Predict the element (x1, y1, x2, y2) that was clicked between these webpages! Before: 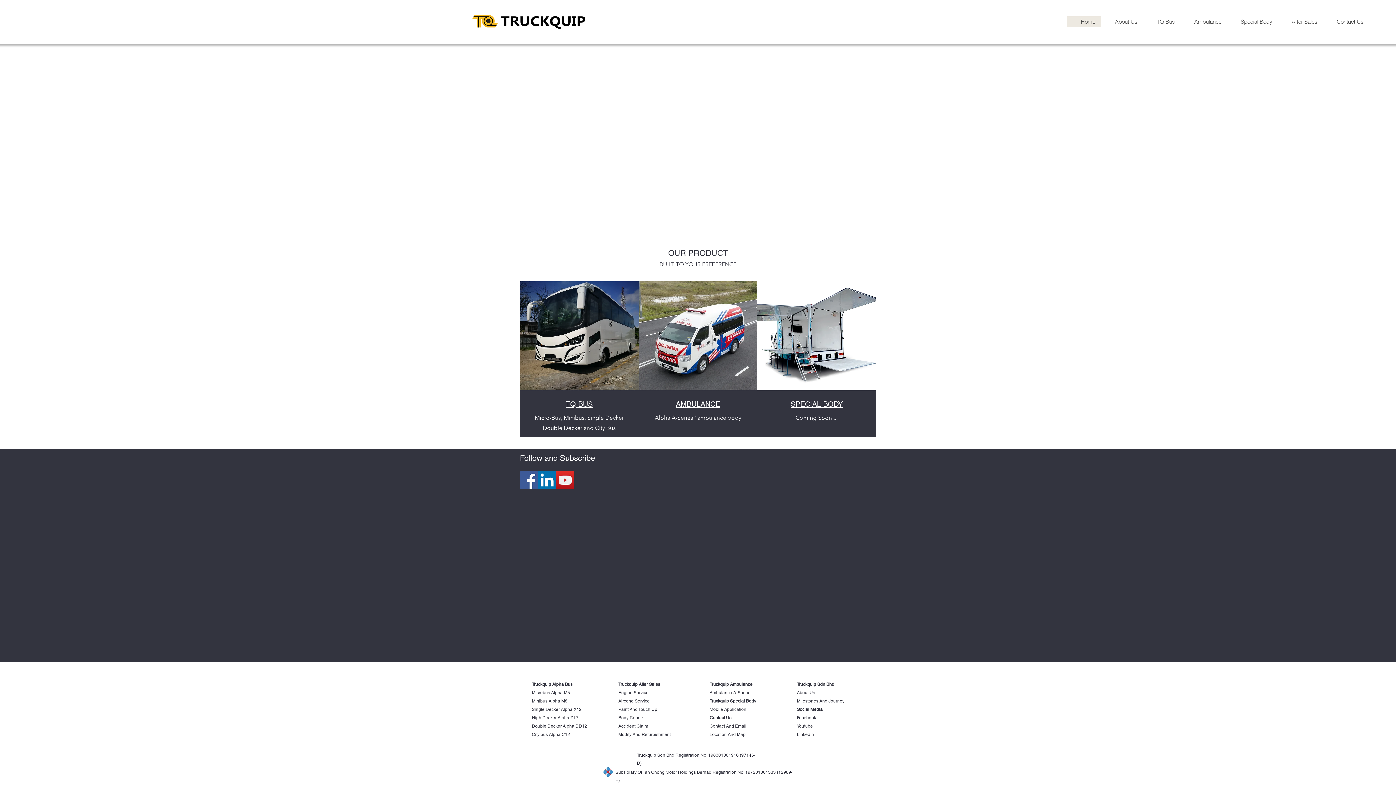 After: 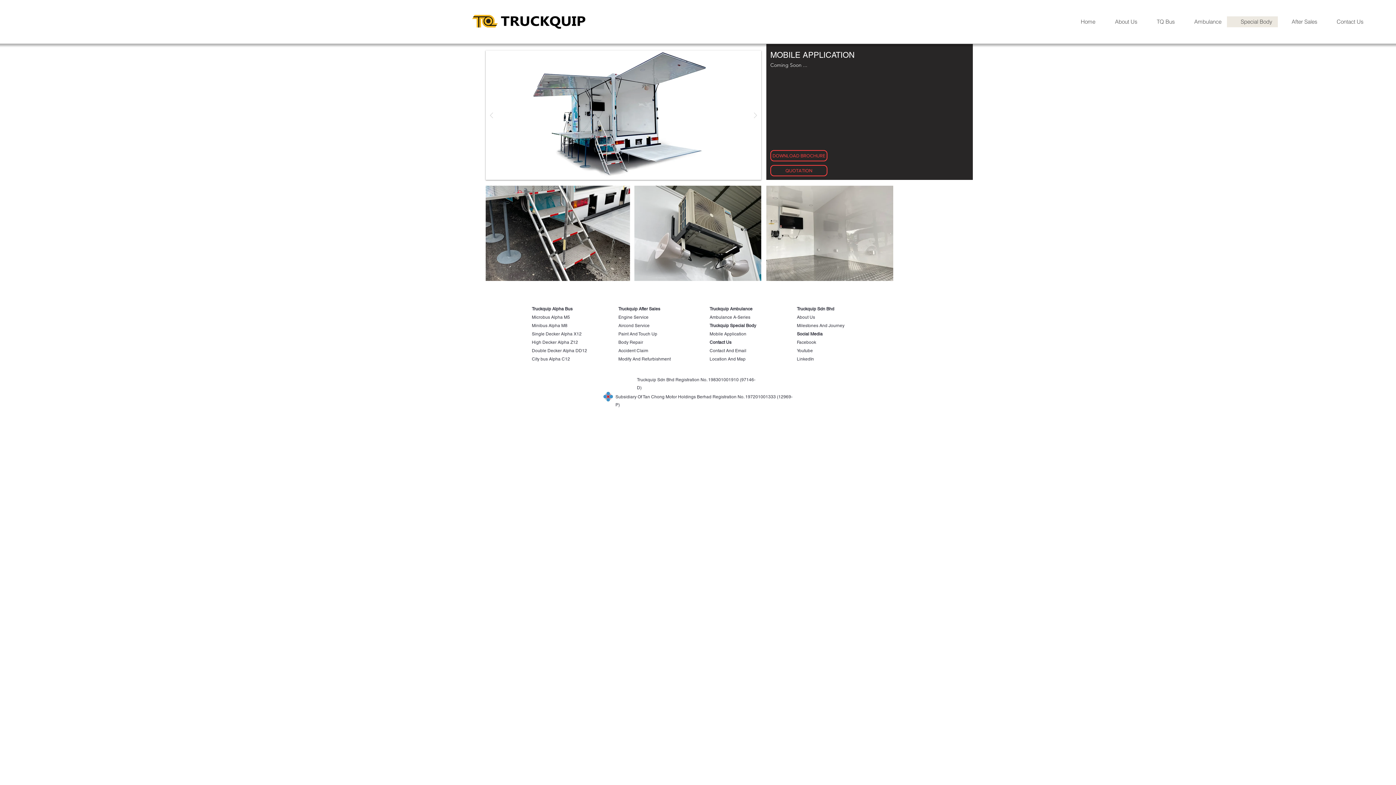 Action: label: SPECIAL BODY bbox: (790, 400, 842, 408)